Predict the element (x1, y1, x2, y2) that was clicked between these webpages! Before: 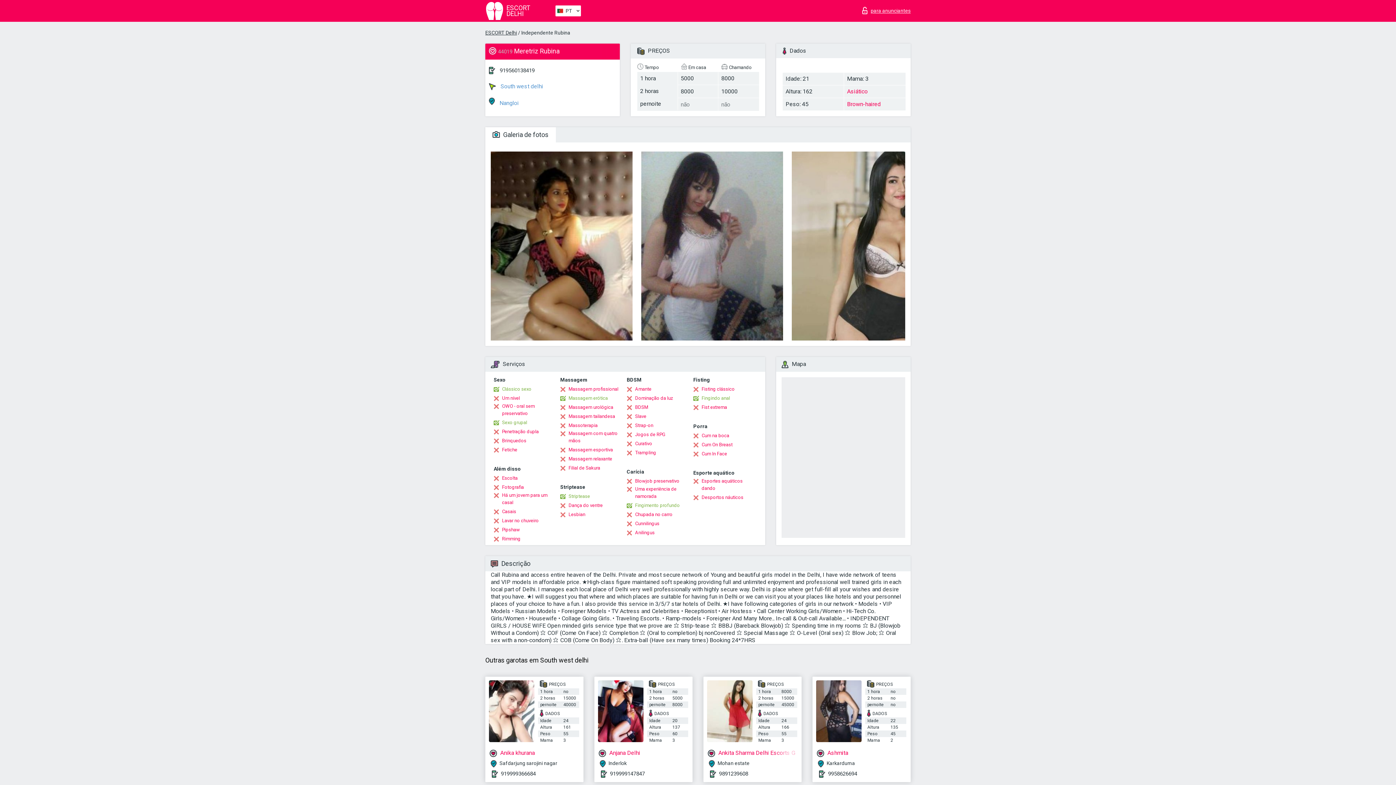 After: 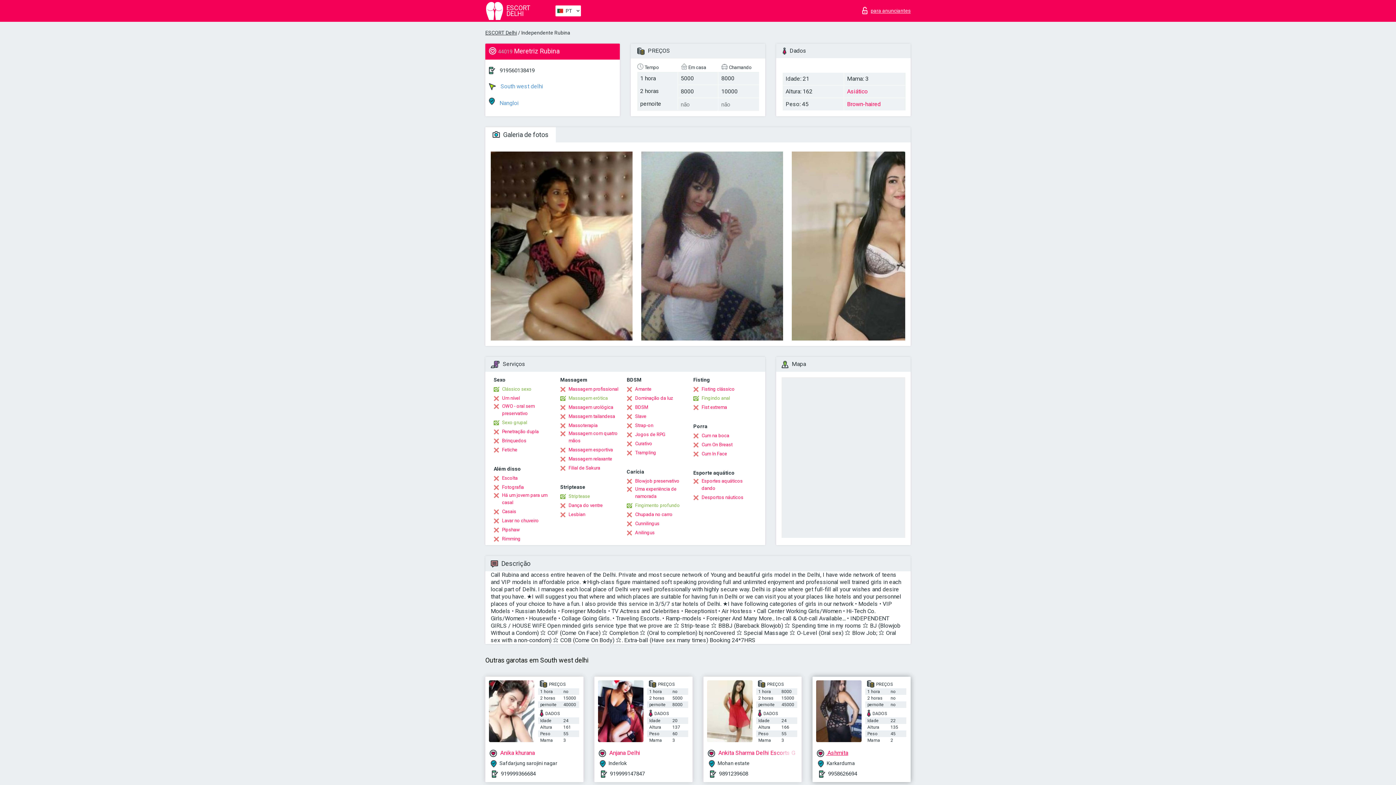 Action: label:  Ashmita bbox: (816, 749, 907, 757)